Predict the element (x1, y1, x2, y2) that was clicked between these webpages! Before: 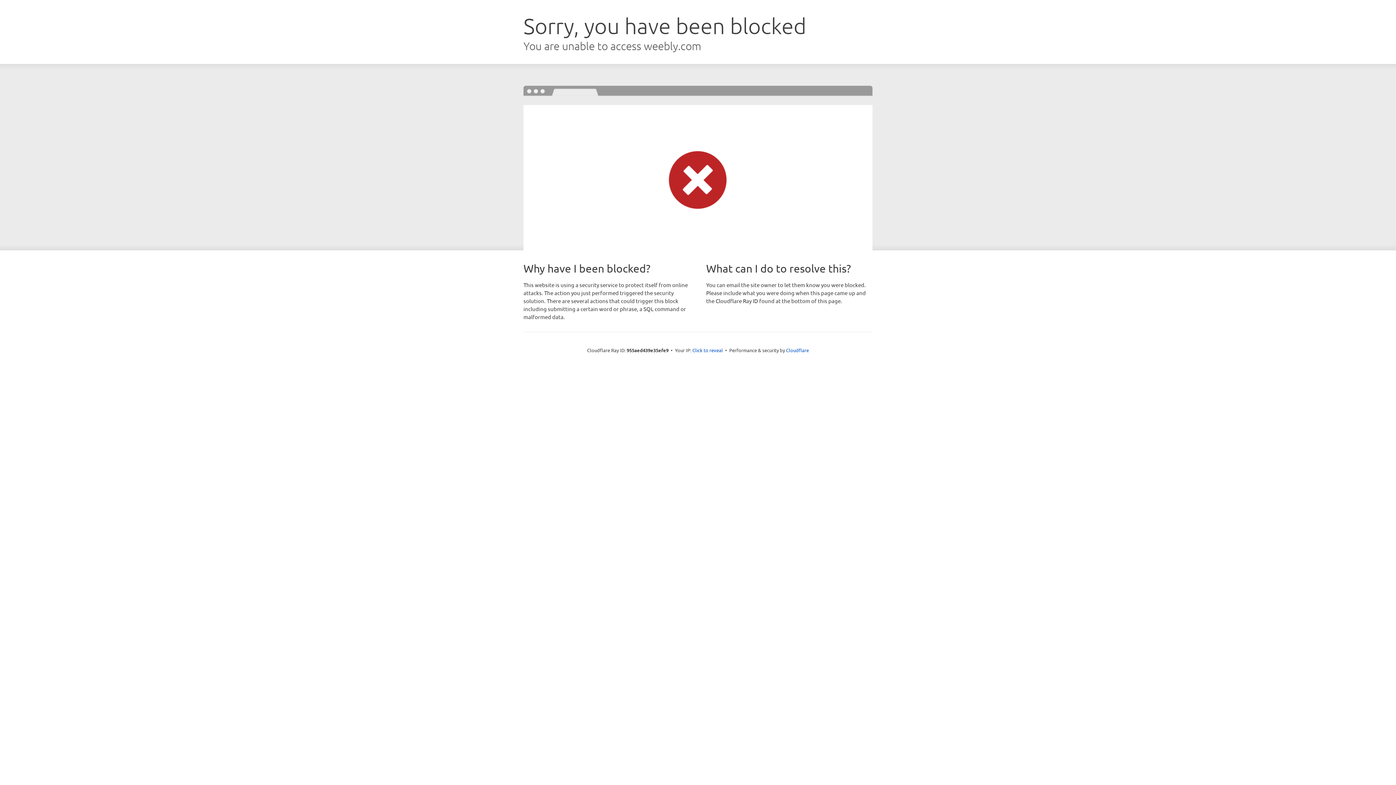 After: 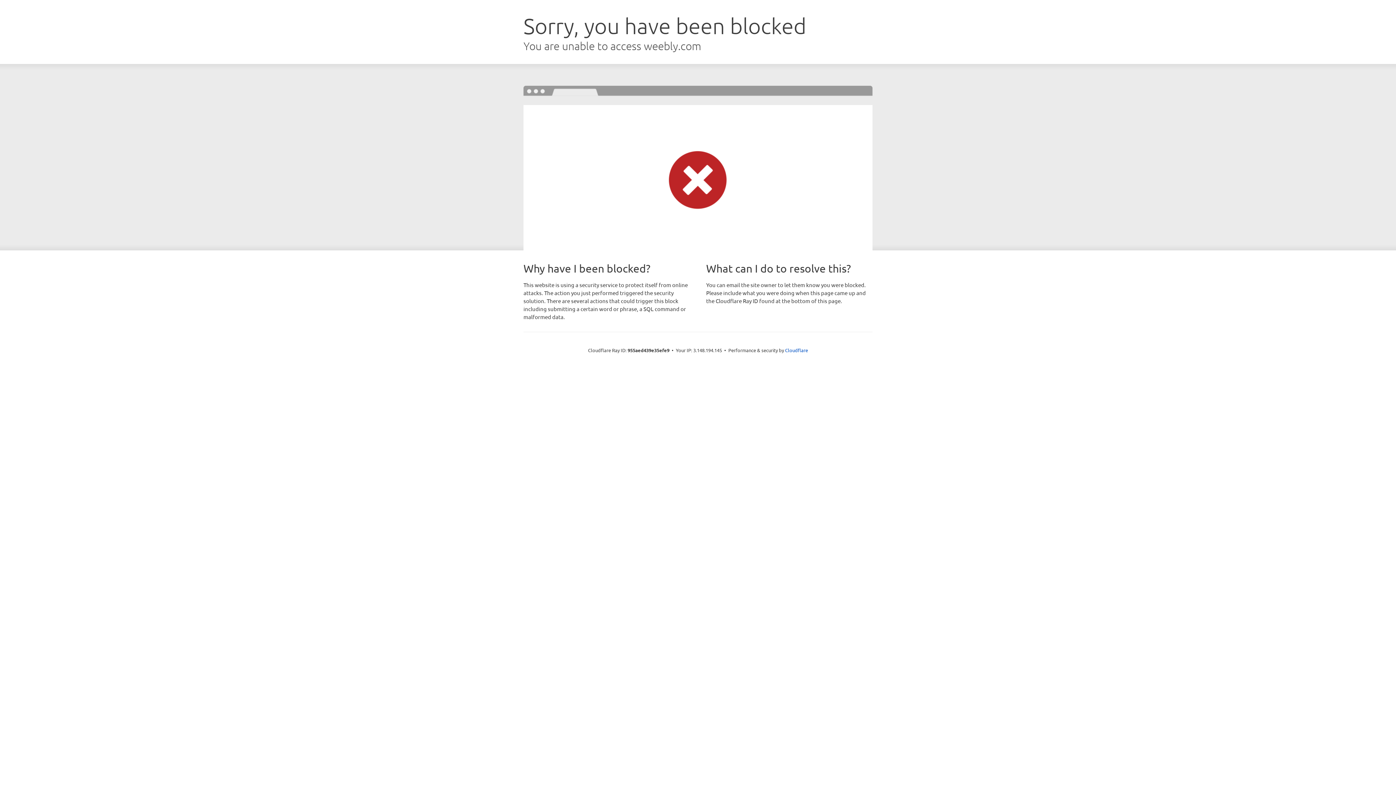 Action: label: Click to reveal bbox: (692, 346, 723, 353)